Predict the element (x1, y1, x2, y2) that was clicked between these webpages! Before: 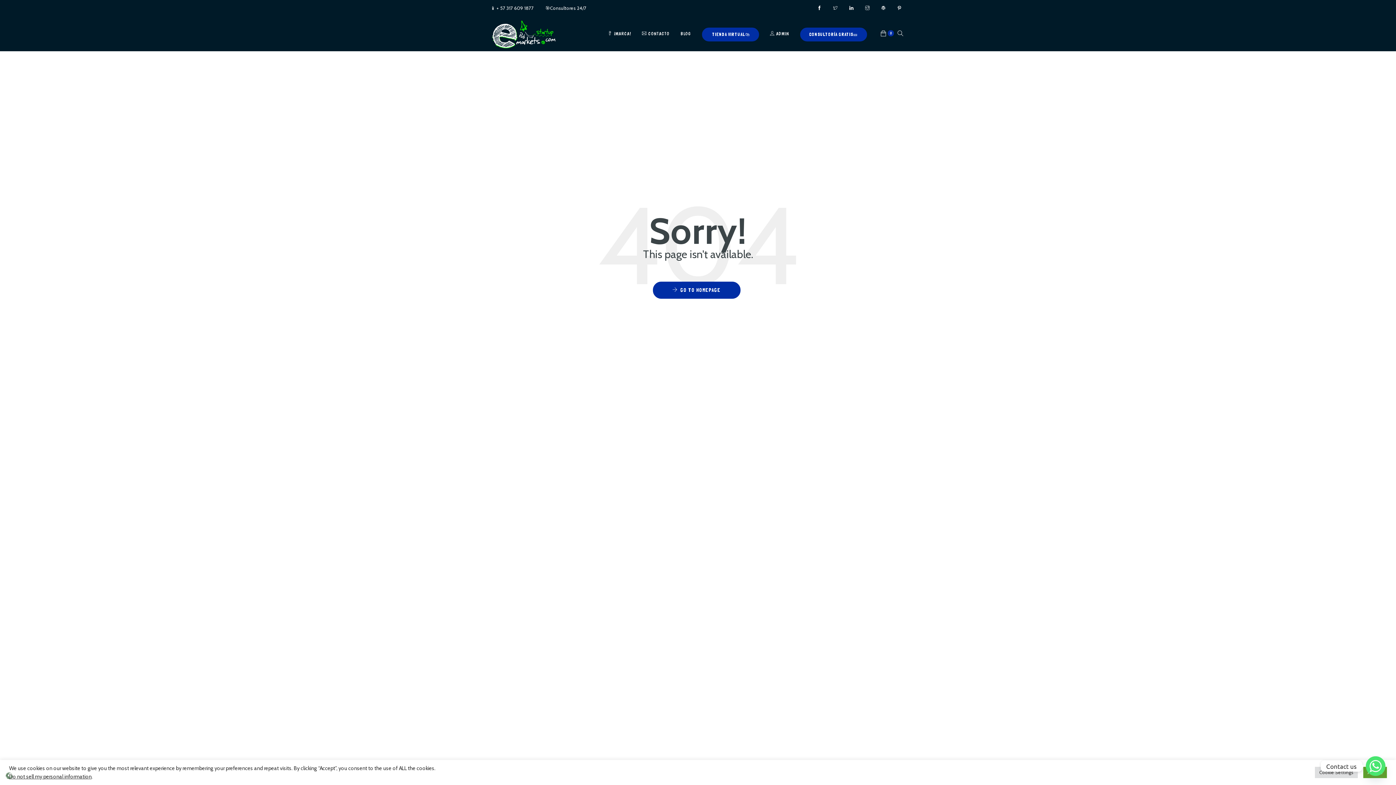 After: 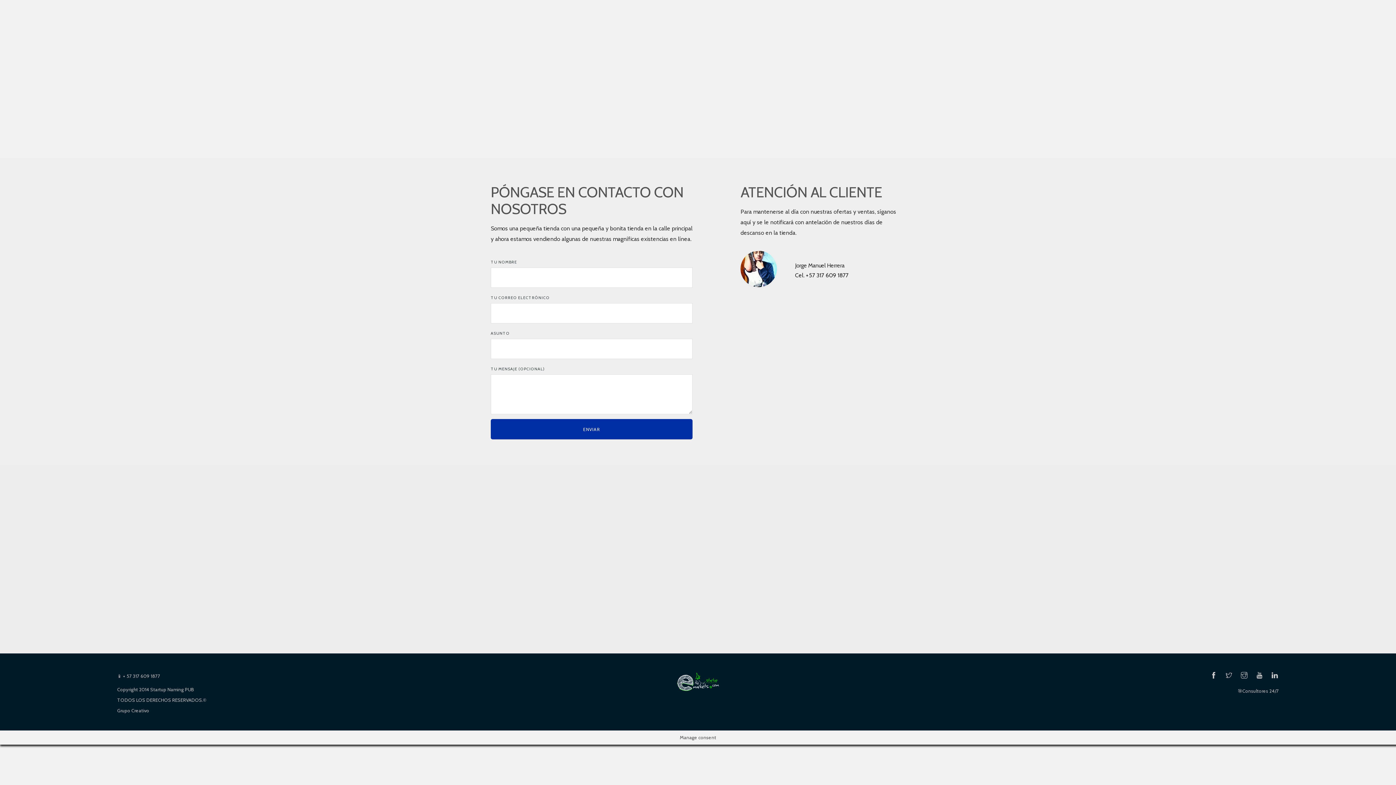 Action: label:  CONTACTO bbox: (642, 16, 669, 51)